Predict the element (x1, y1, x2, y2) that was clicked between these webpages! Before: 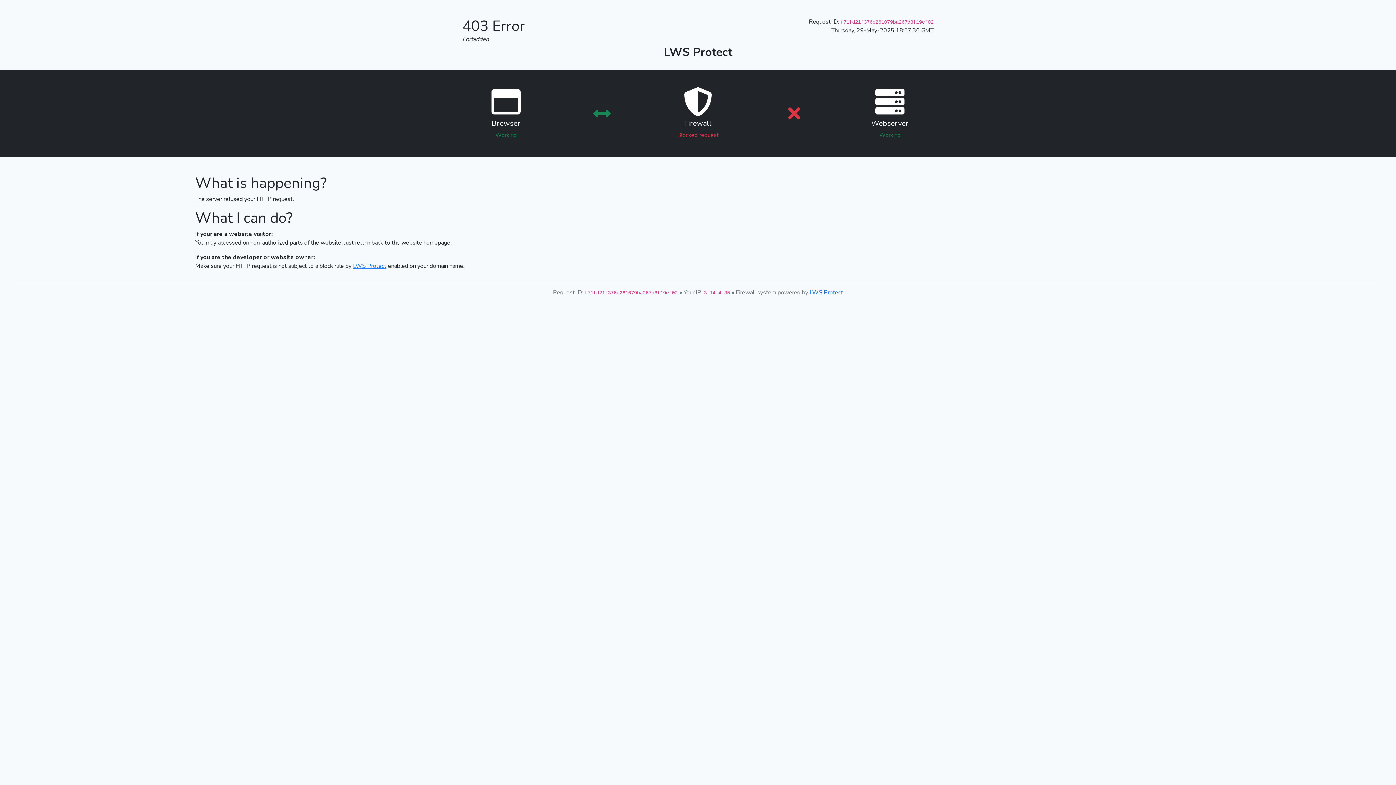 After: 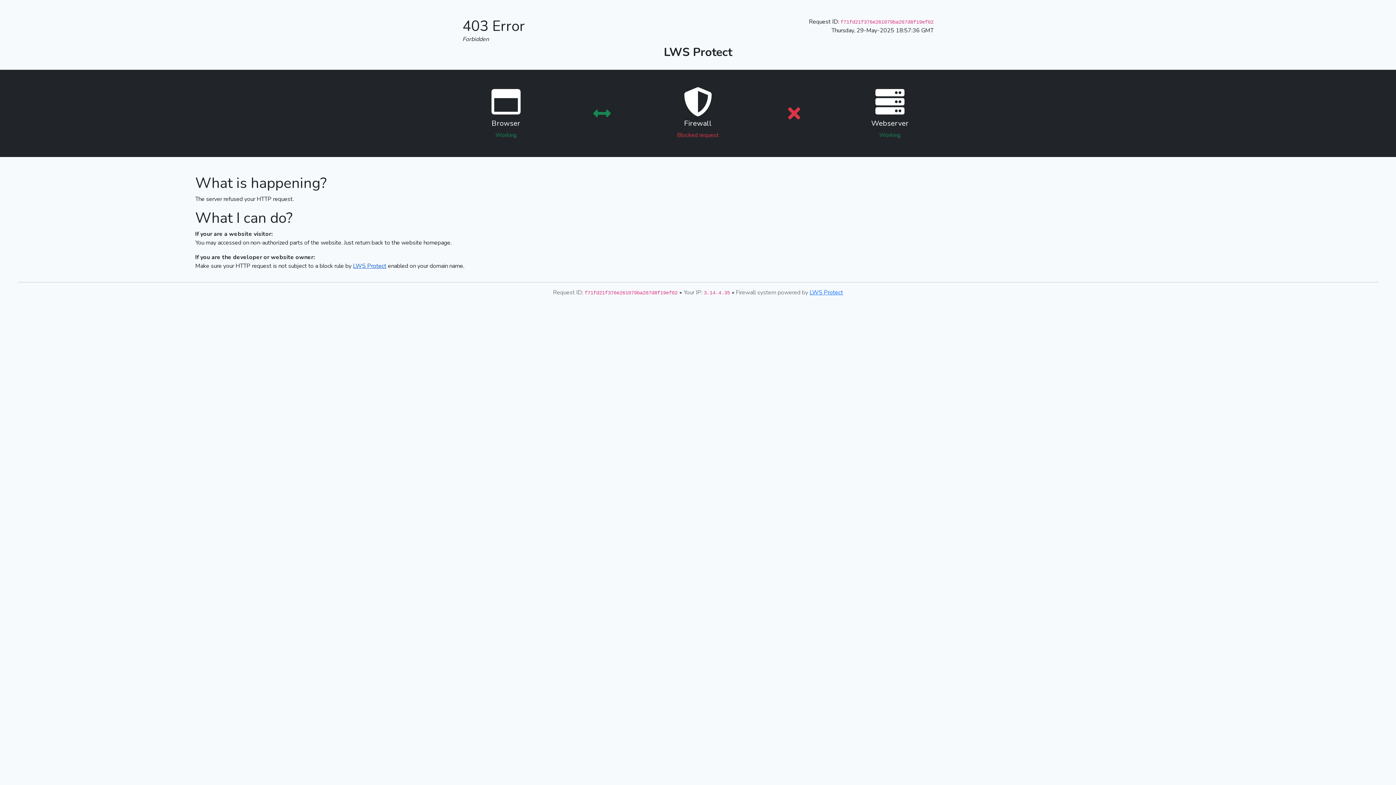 Action: bbox: (353, 262, 386, 270) label: LWS Protect